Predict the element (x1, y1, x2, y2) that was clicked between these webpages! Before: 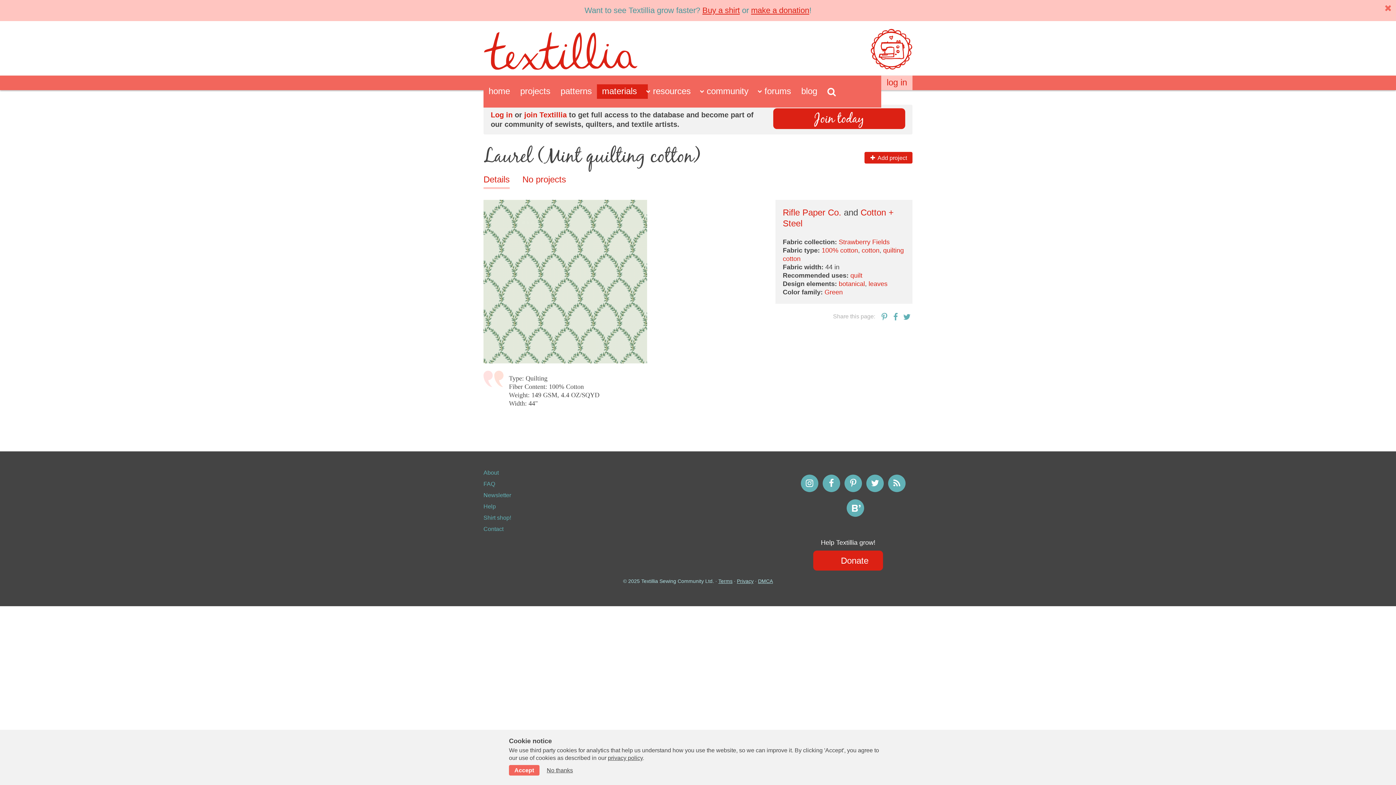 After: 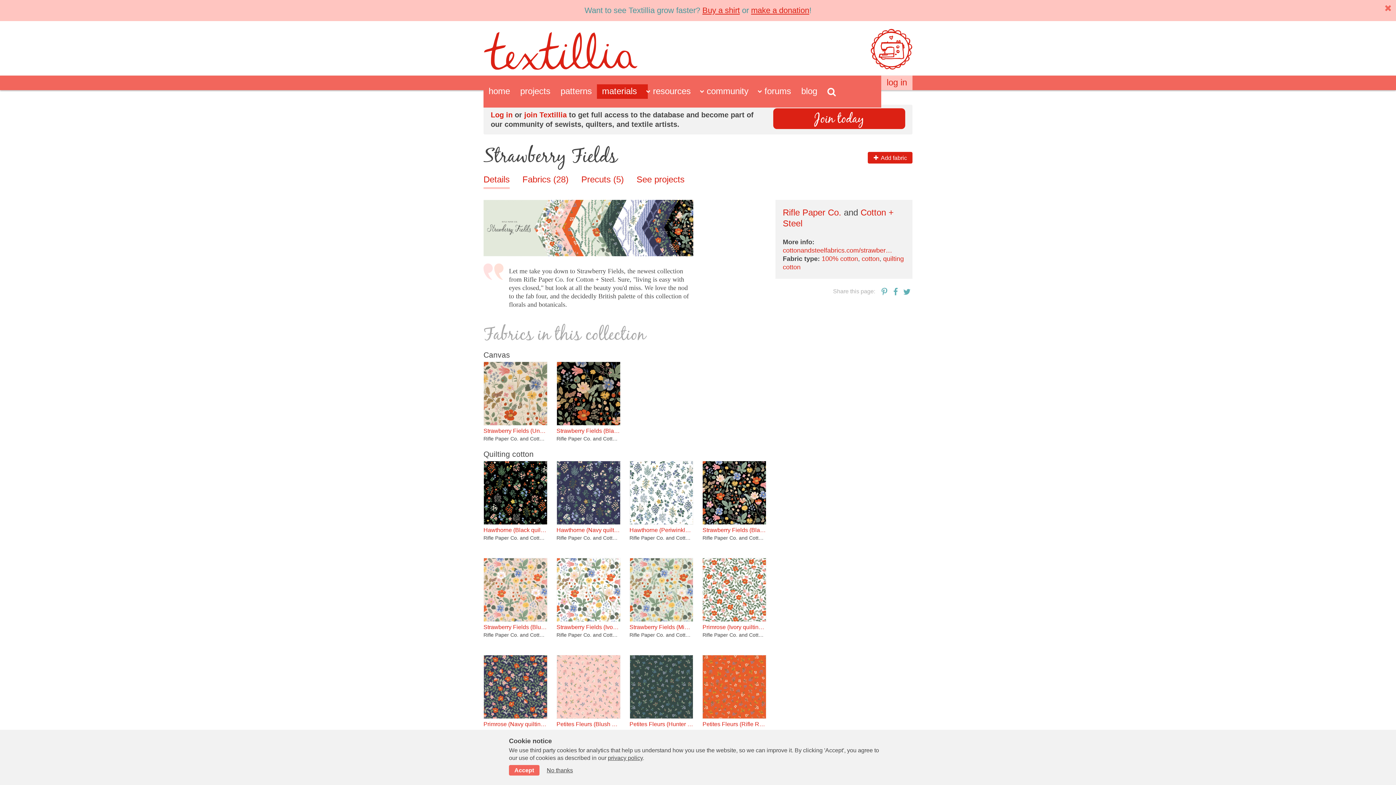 Action: bbox: (839, 238, 889, 245) label: Strawberry Fields